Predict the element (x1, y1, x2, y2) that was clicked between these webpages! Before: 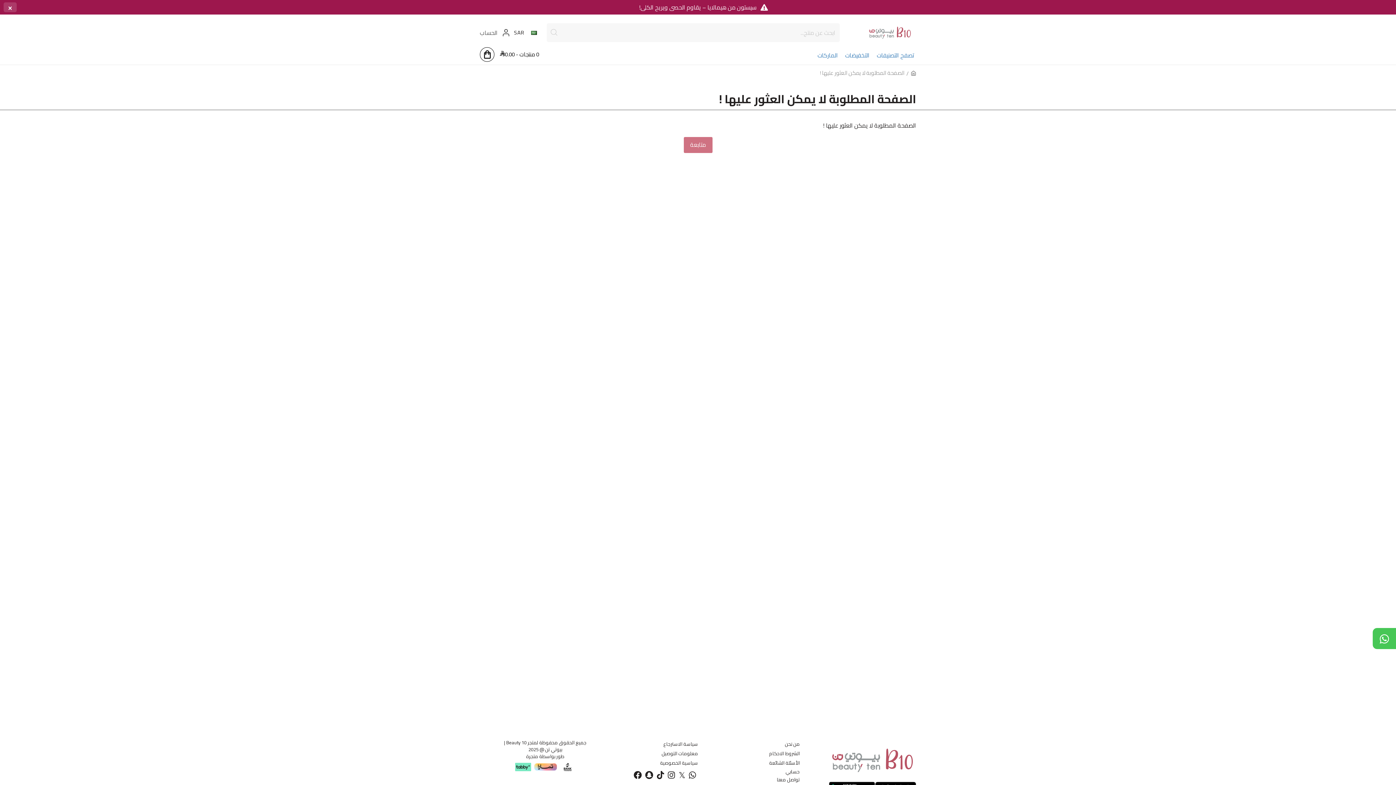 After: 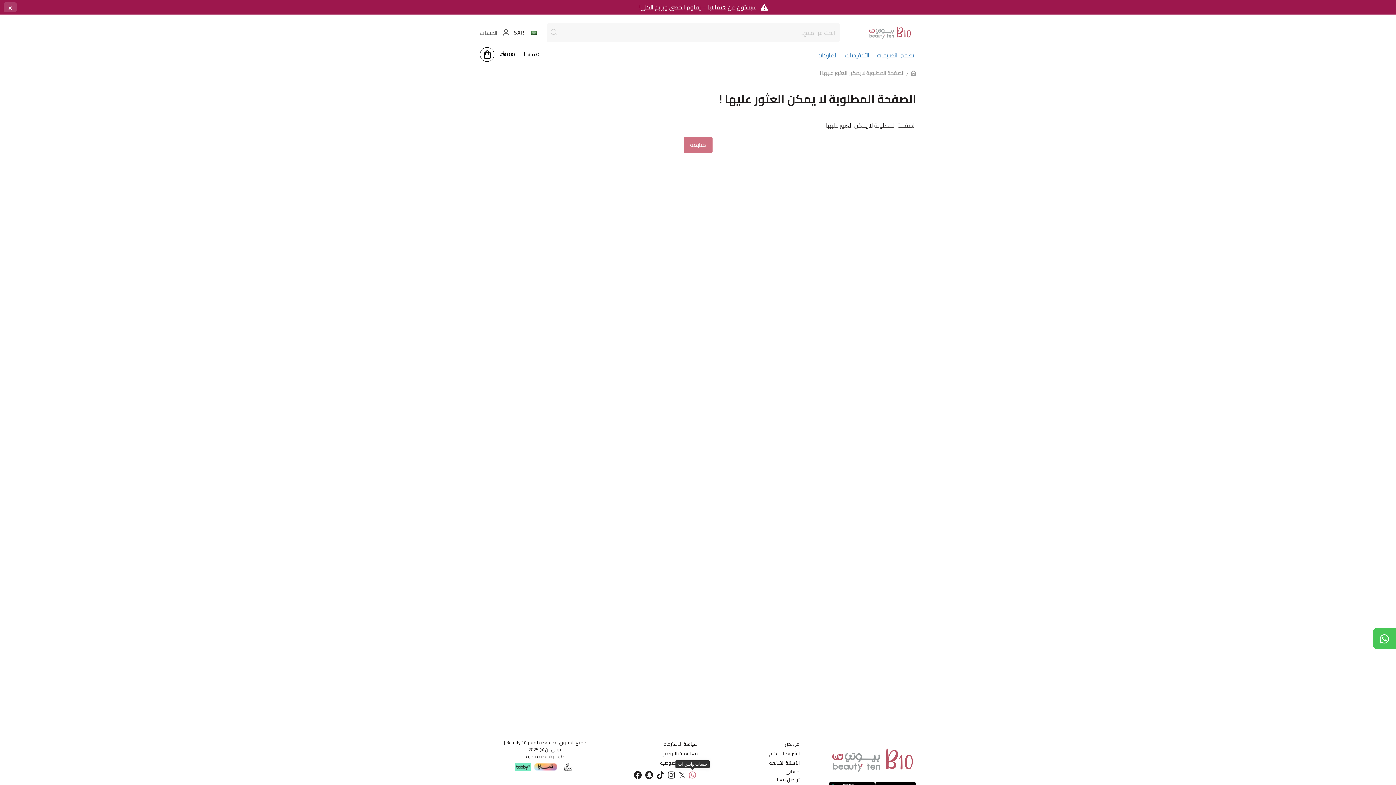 Action: bbox: (689, 771, 696, 779)